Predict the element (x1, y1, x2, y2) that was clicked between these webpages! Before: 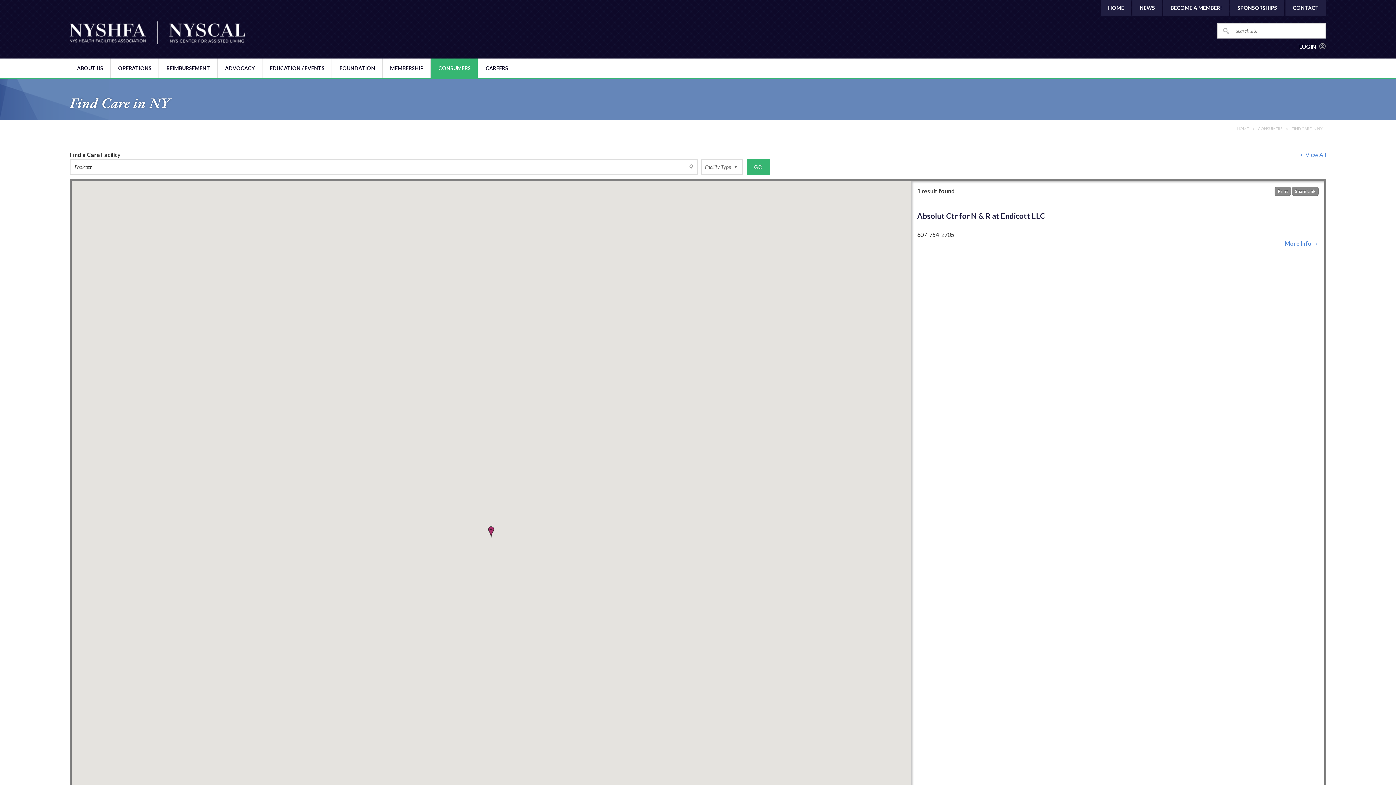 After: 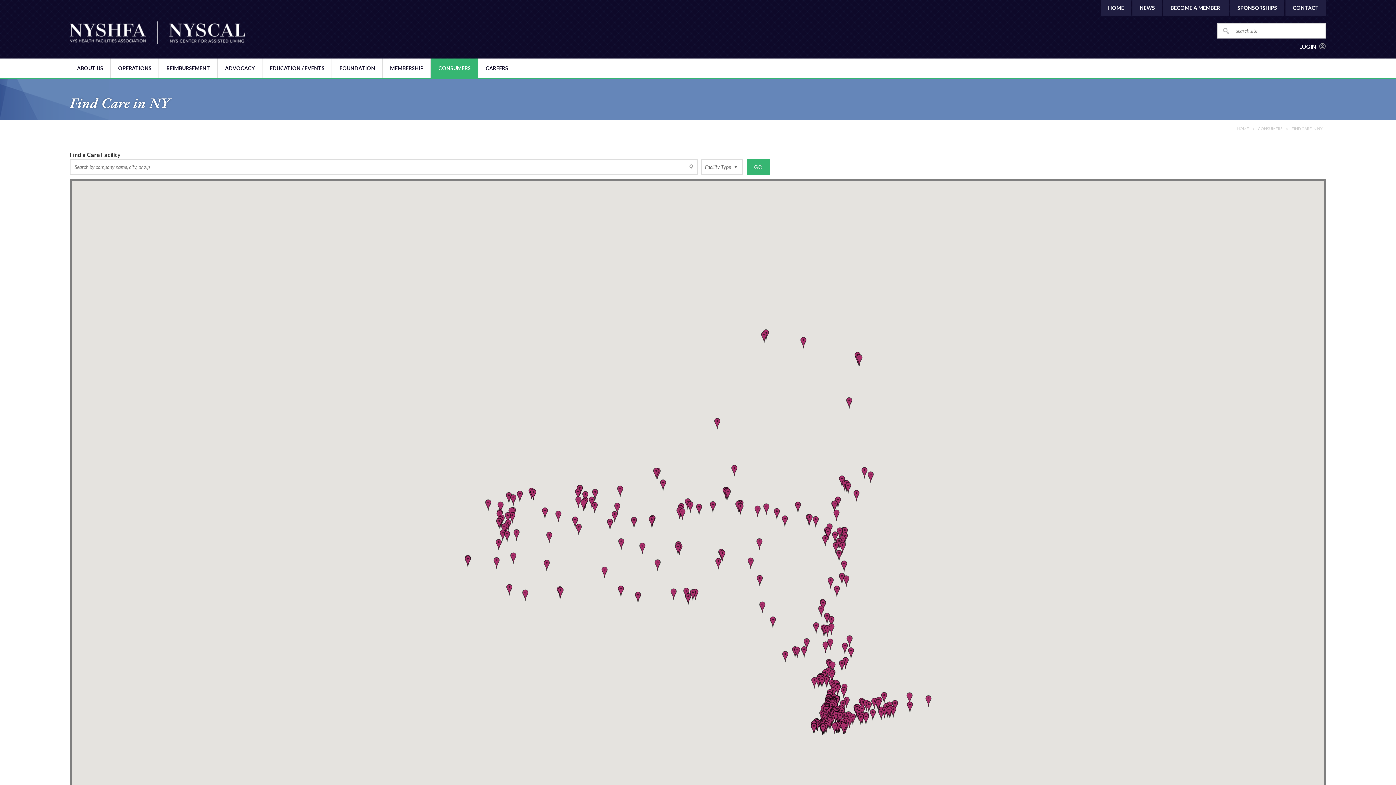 Action: bbox: (1298, 150, 1326, 159) label: View All